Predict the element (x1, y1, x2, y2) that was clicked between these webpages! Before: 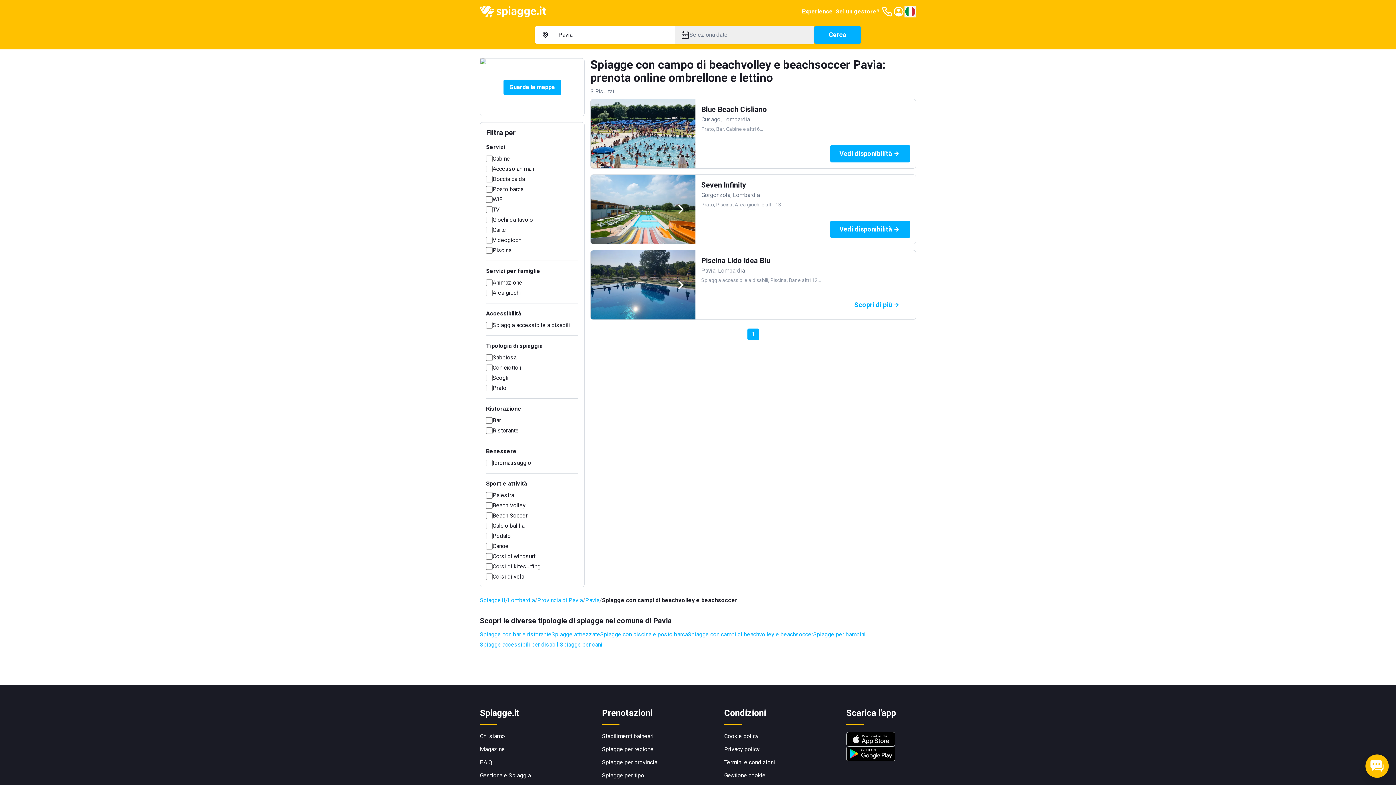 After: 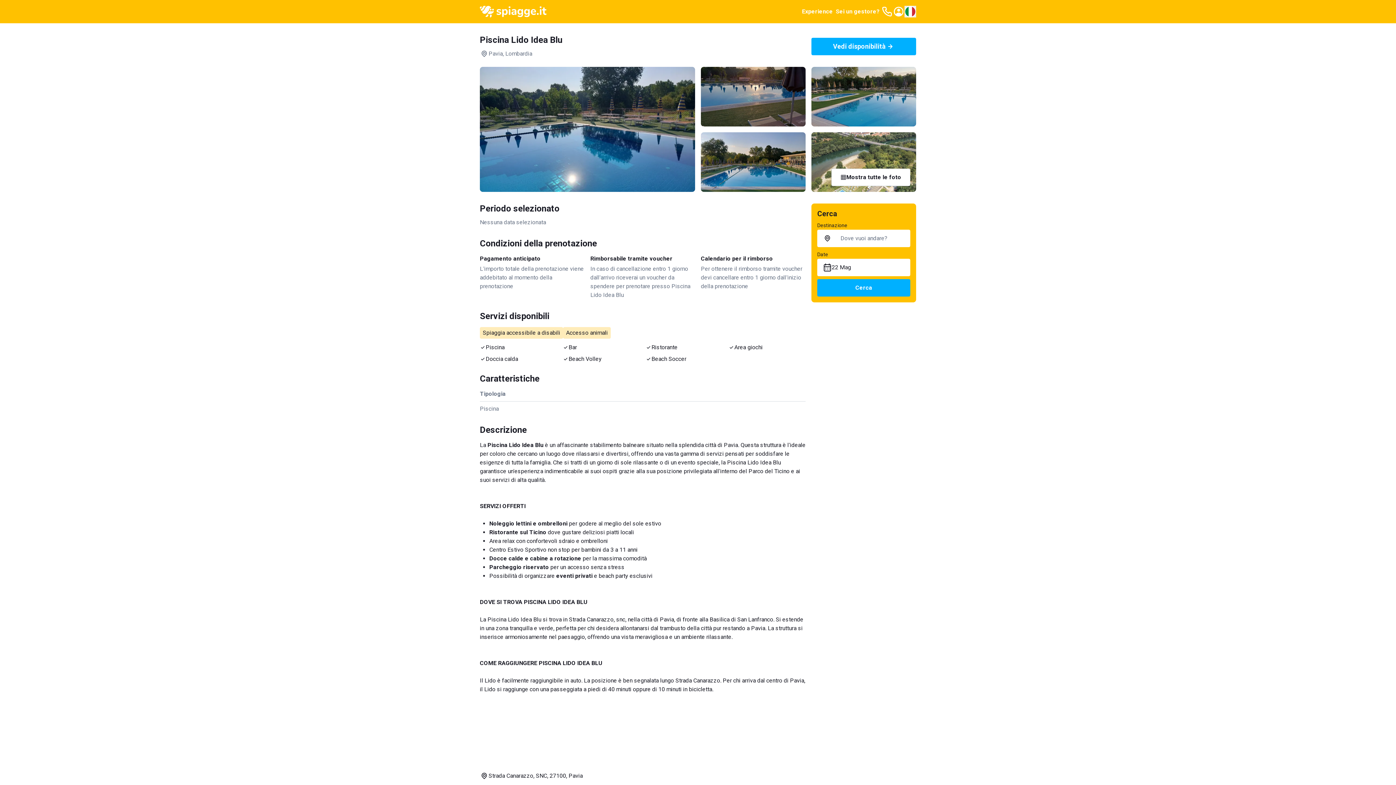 Action: label: Piscina Lido Idea Blu bbox: (701, 256, 770, 265)